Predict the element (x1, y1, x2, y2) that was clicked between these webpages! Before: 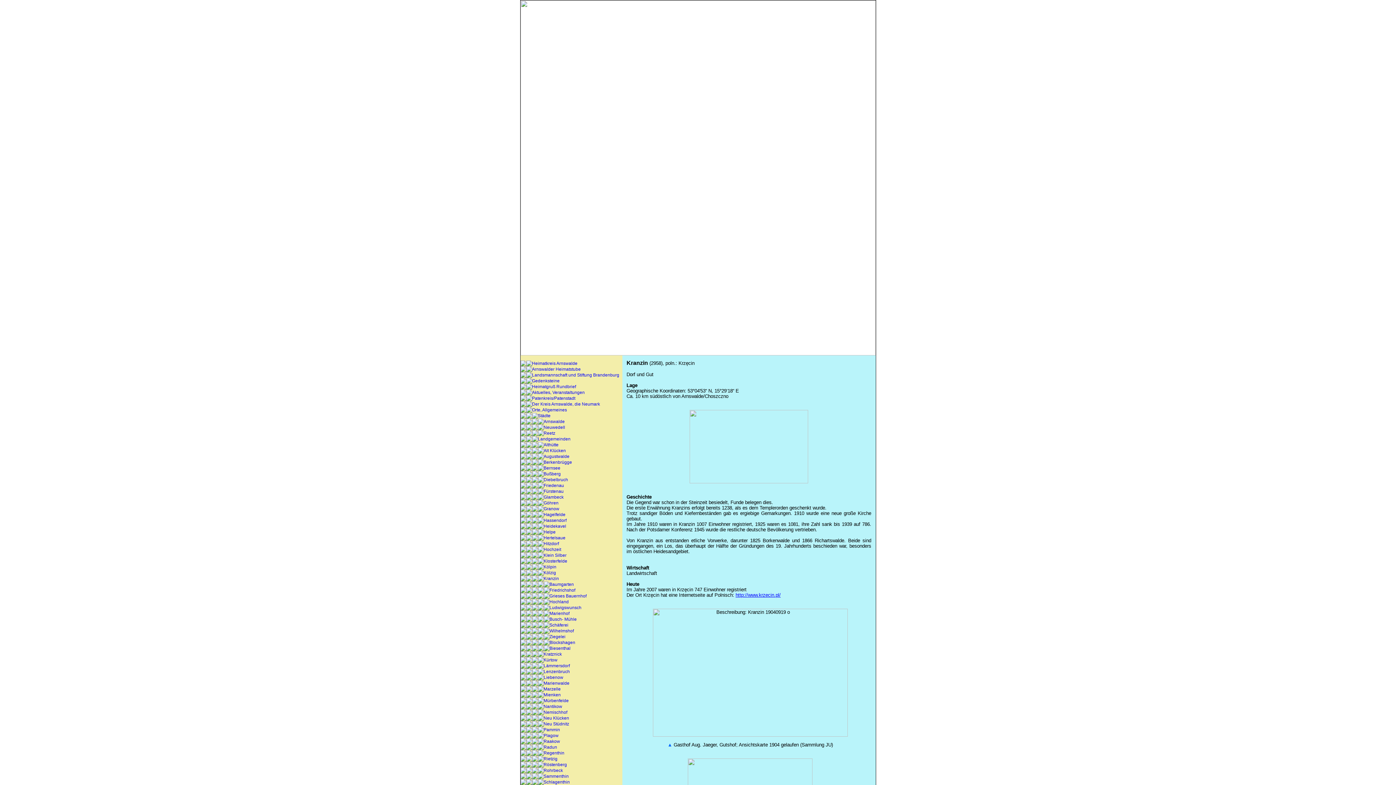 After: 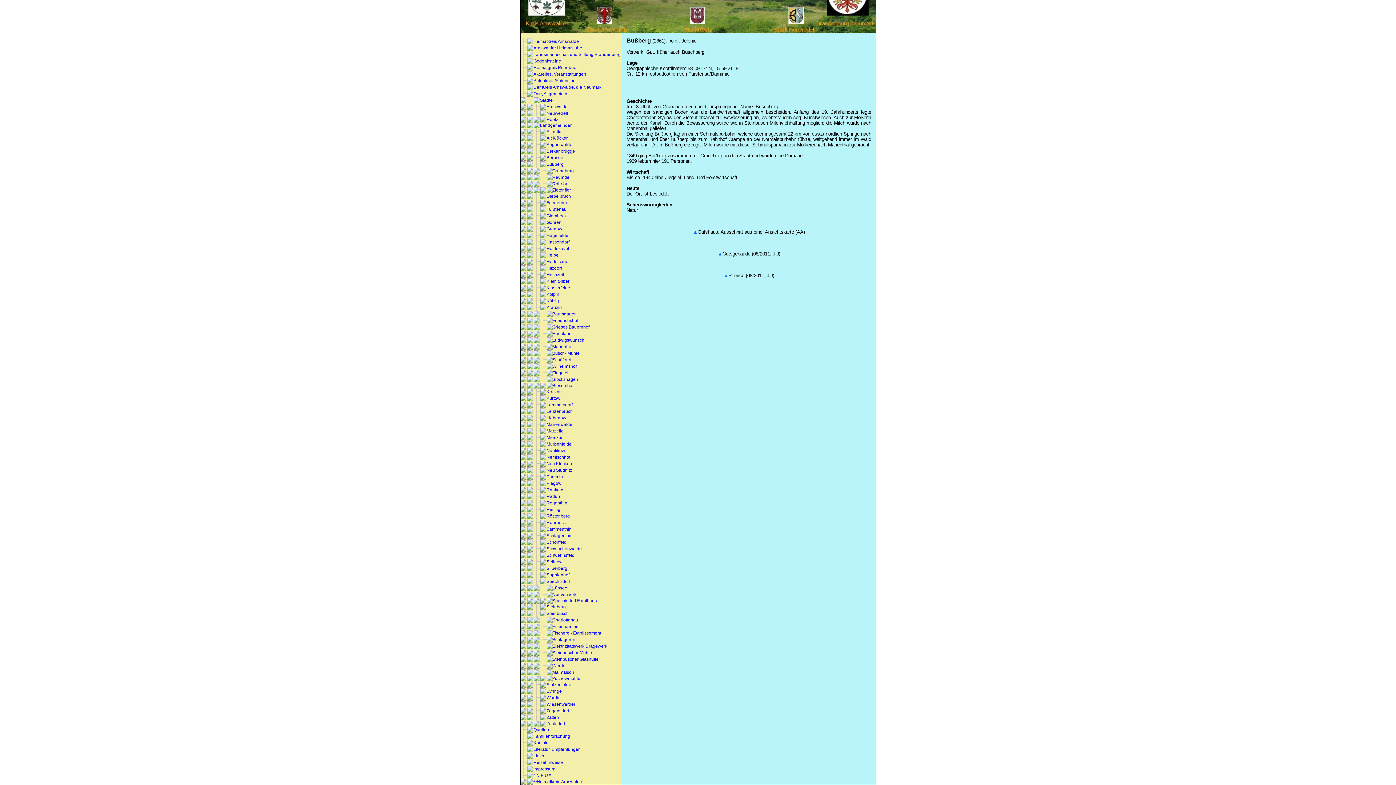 Action: bbox: (538, 473, 543, 478)